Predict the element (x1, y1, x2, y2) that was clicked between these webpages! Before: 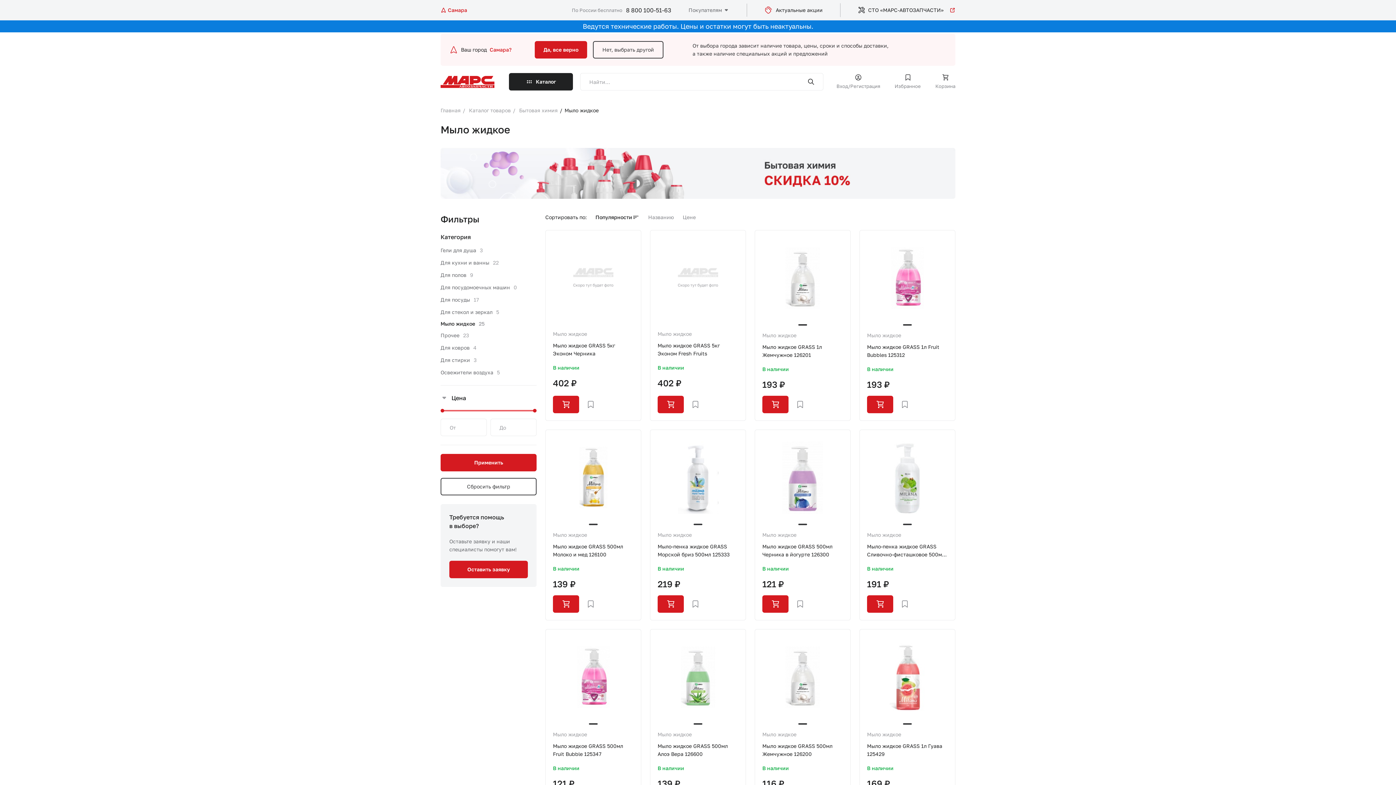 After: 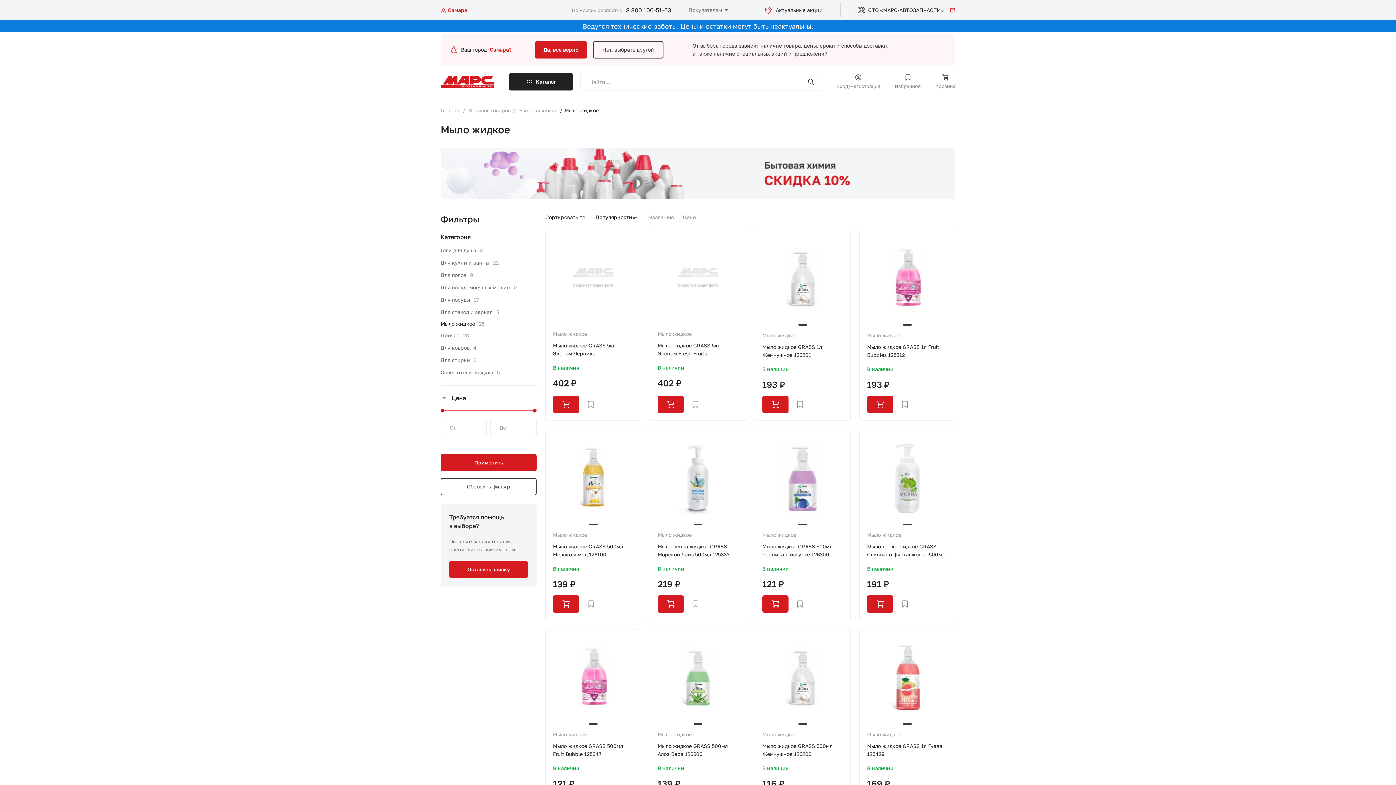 Action: label: 8 800 100-51-63 bbox: (626, 5, 671, 14)